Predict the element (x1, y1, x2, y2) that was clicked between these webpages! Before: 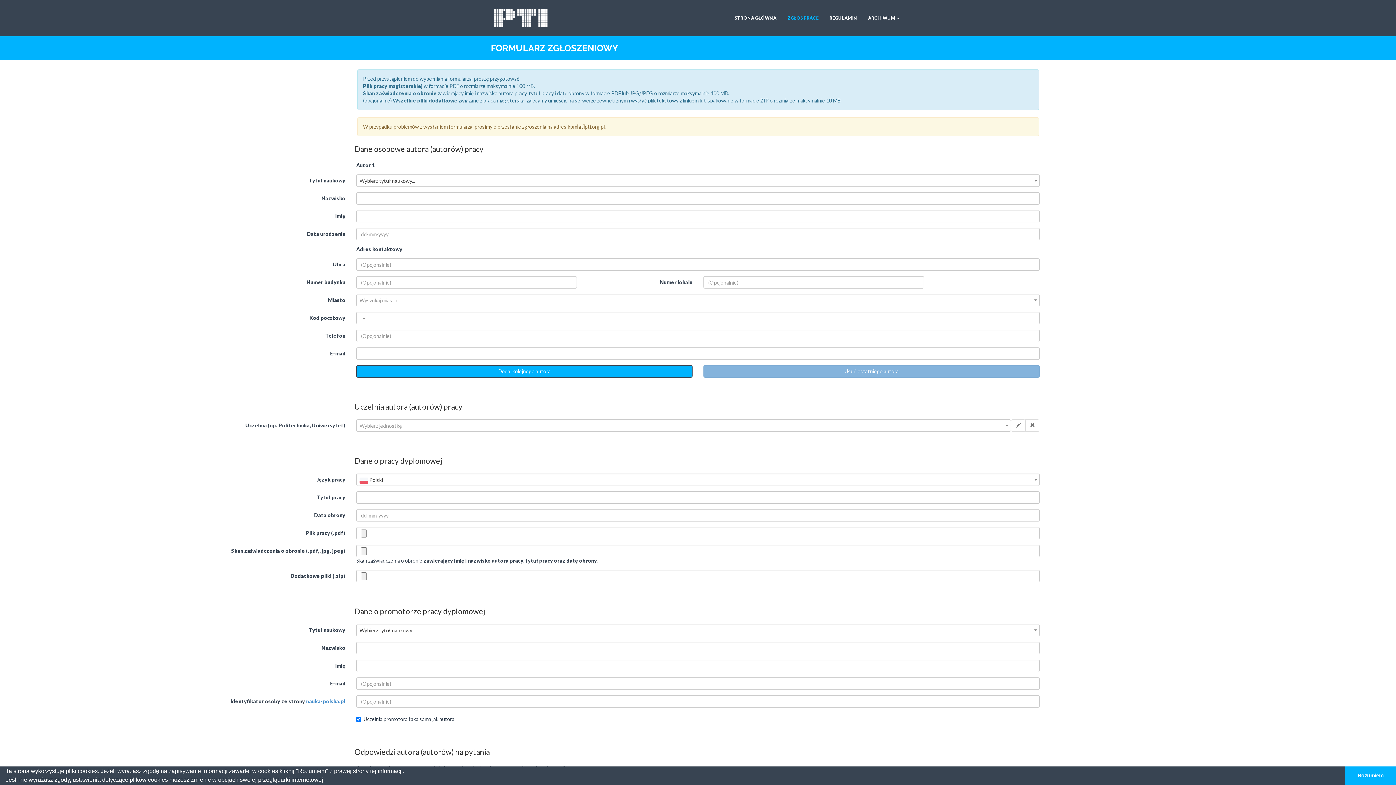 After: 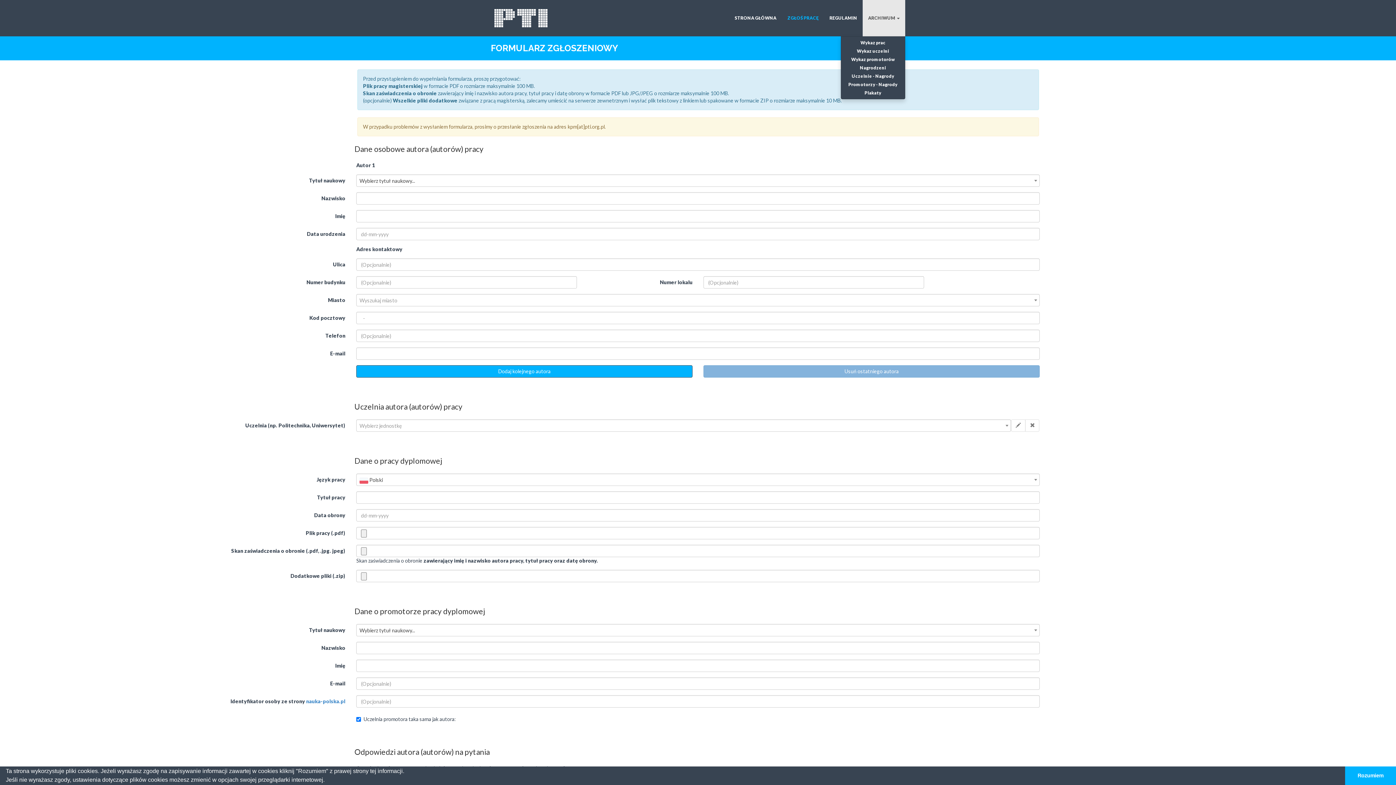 Action: bbox: (862, 0, 905, 36) label: ARCHIWUM 